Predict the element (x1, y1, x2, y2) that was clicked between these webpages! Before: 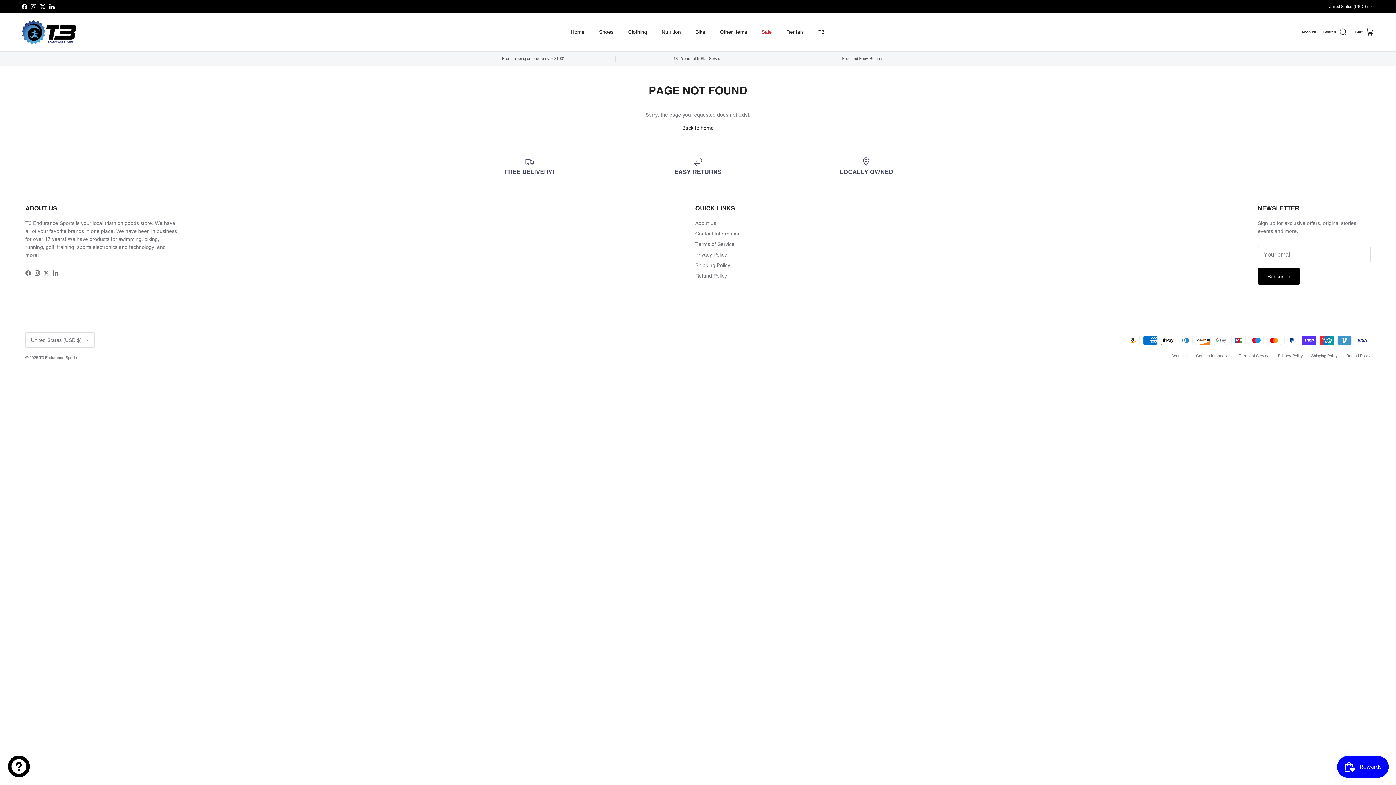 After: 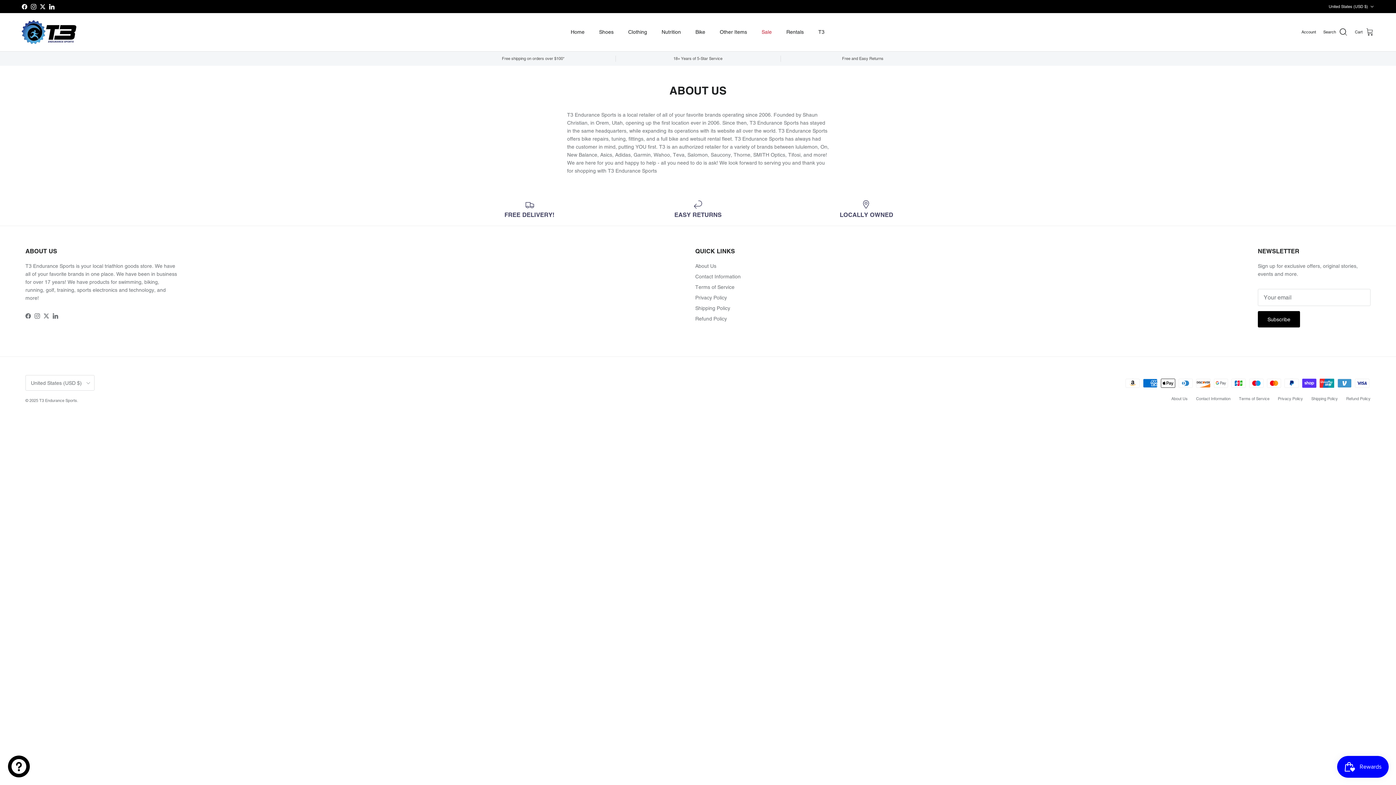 Action: label: About Us bbox: (695, 220, 716, 226)